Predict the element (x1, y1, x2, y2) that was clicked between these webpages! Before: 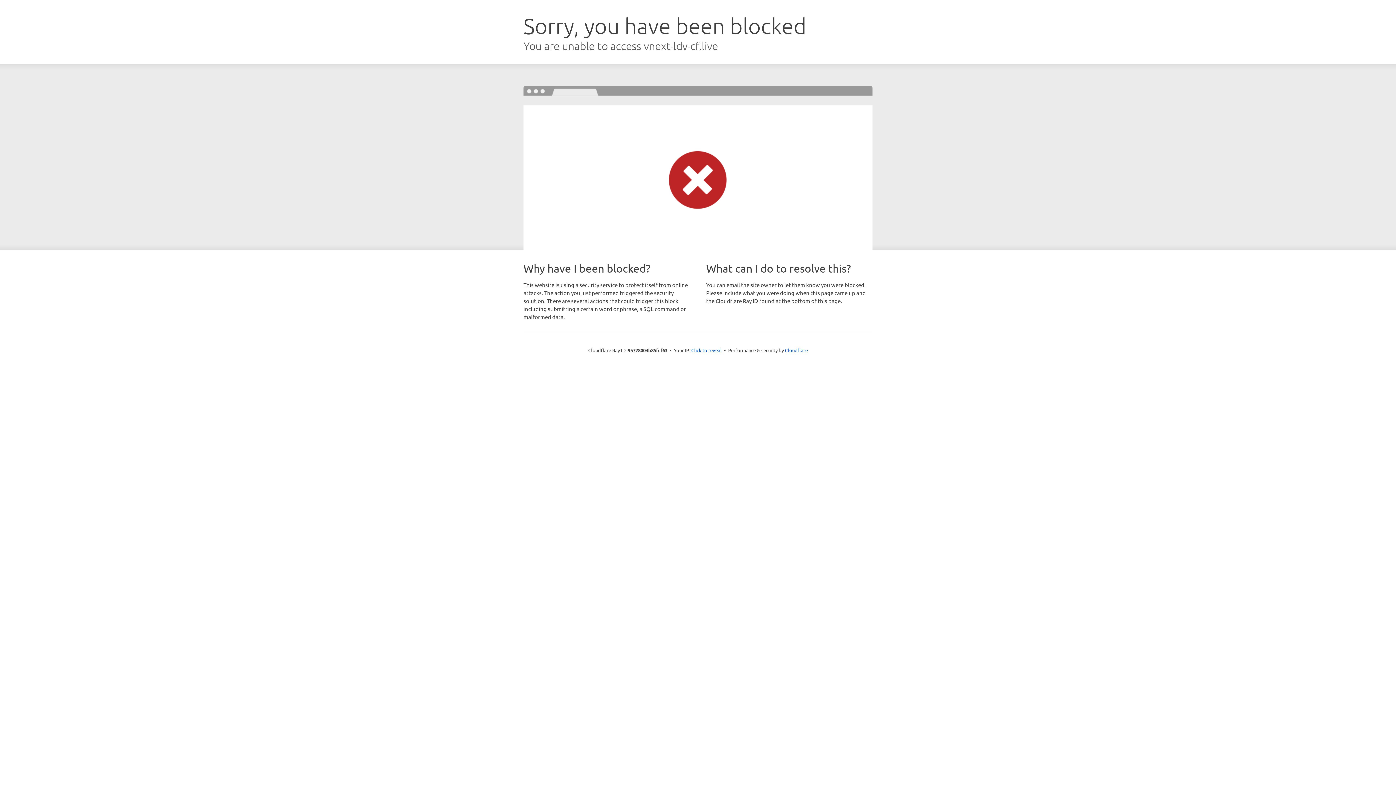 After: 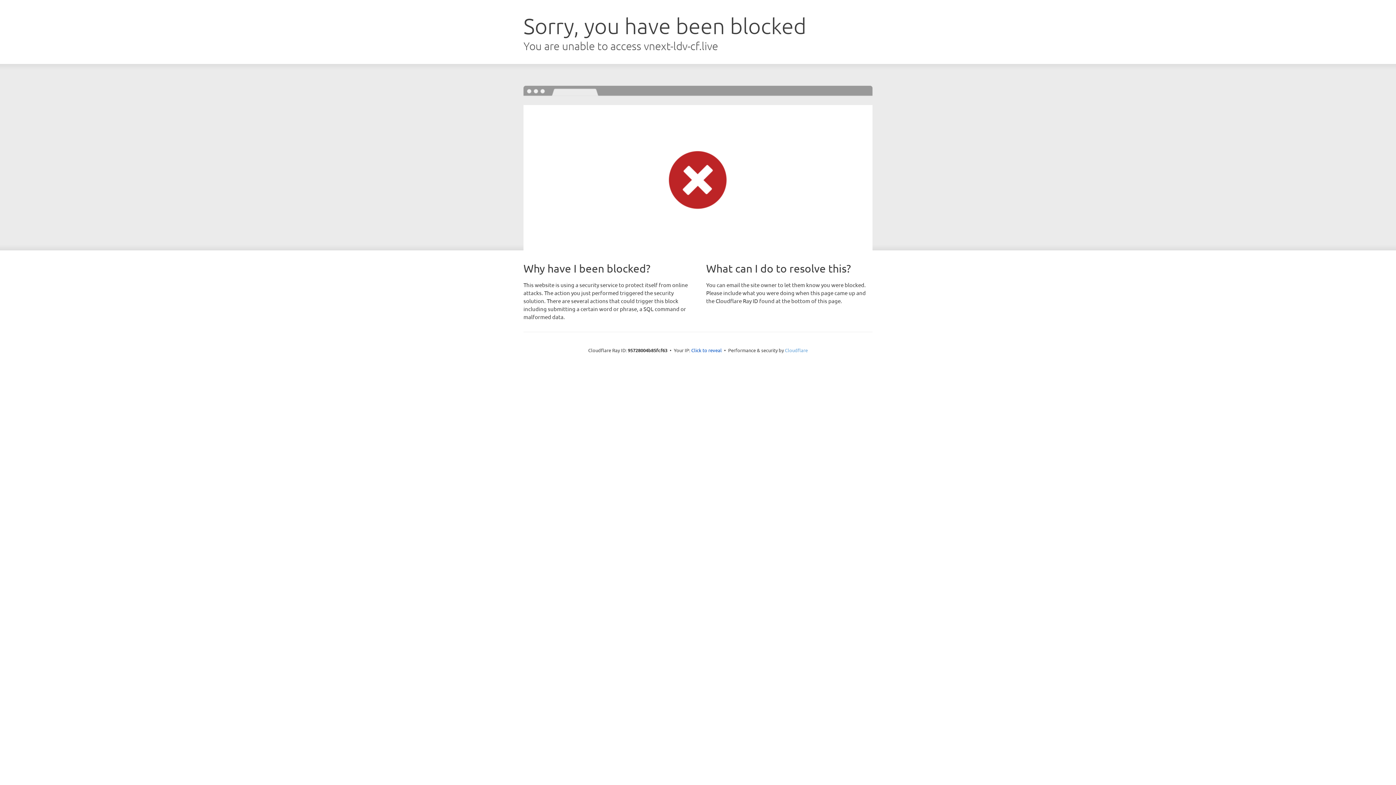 Action: bbox: (785, 347, 808, 353) label: Cloudflare